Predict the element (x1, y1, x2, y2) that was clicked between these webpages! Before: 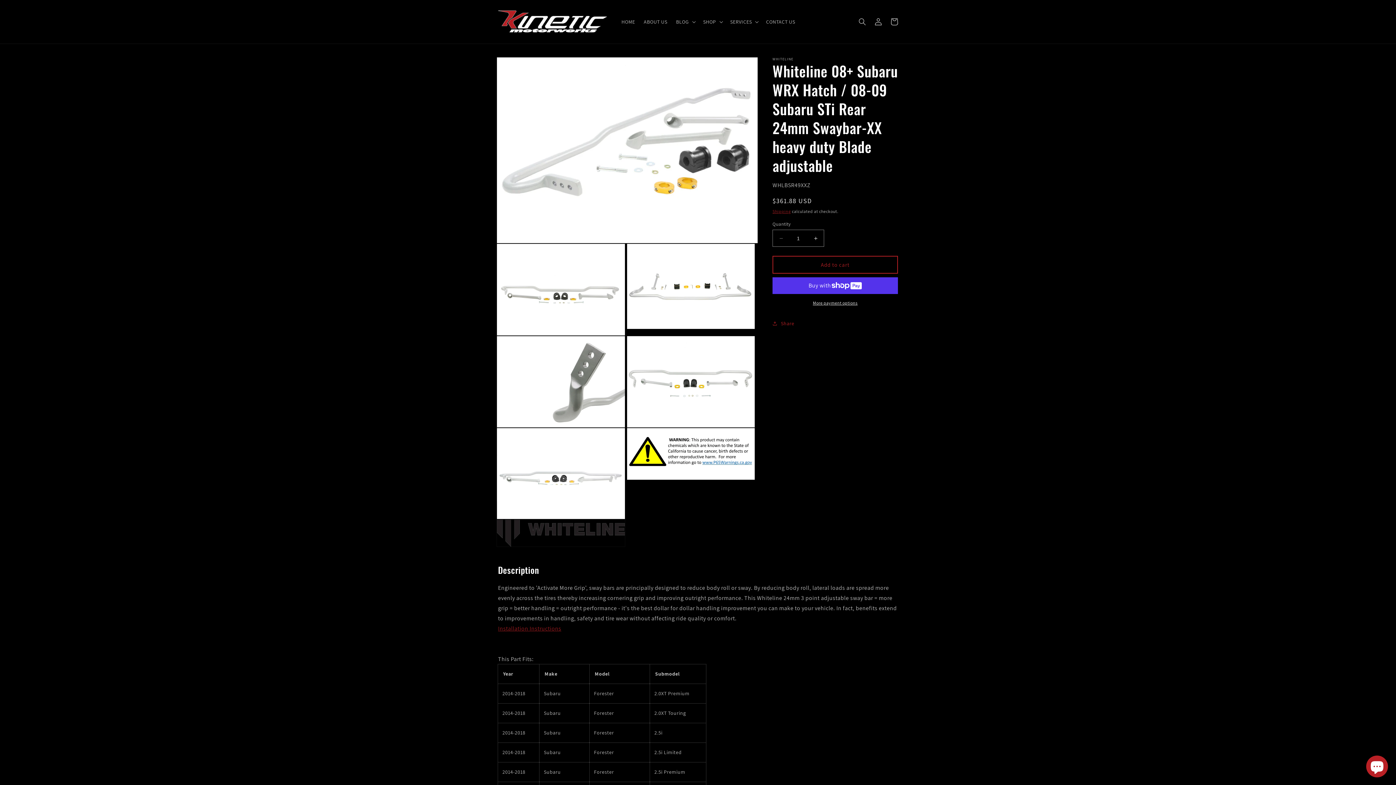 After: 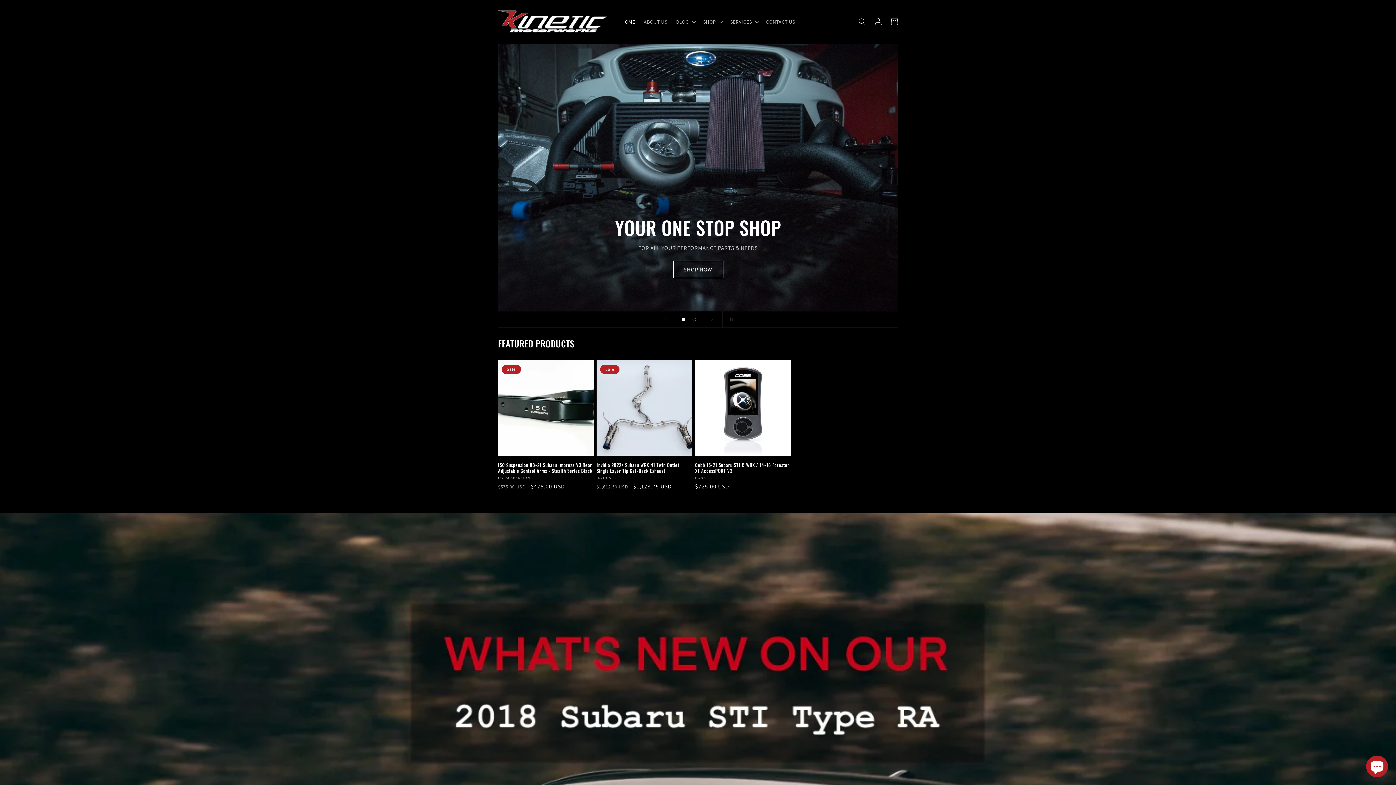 Action: bbox: (495, 7, 610, 36)